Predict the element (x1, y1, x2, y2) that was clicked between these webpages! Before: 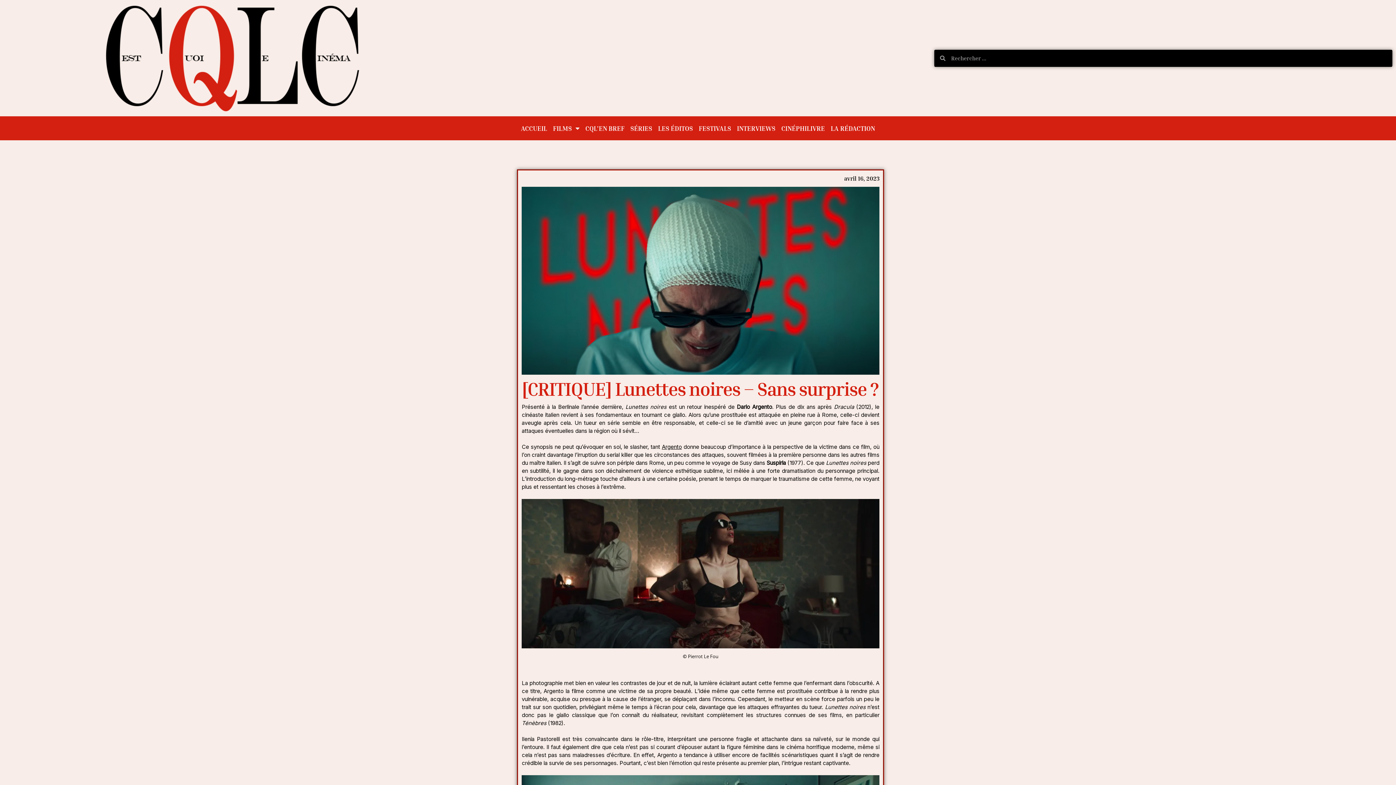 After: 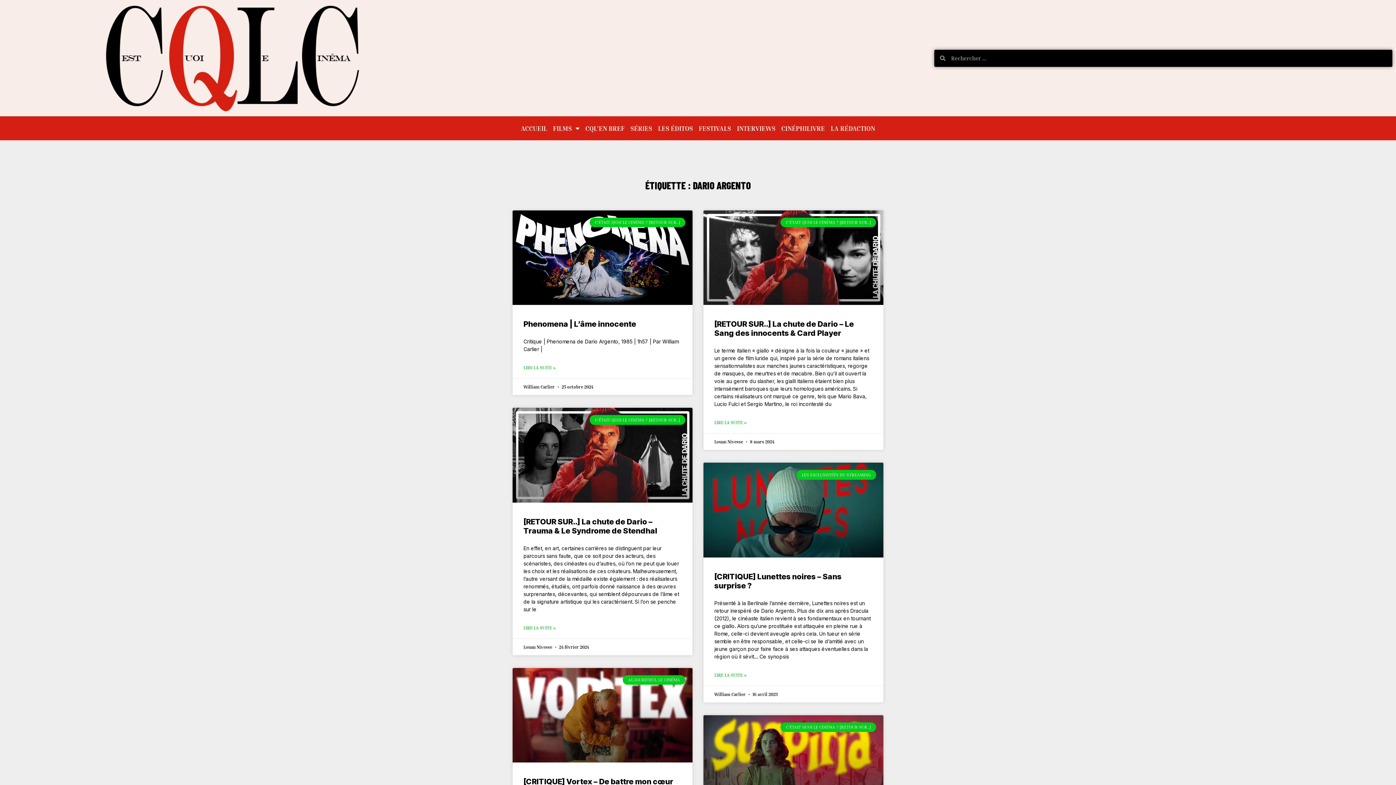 Action: bbox: (737, 403, 772, 410) label: Dario Argento